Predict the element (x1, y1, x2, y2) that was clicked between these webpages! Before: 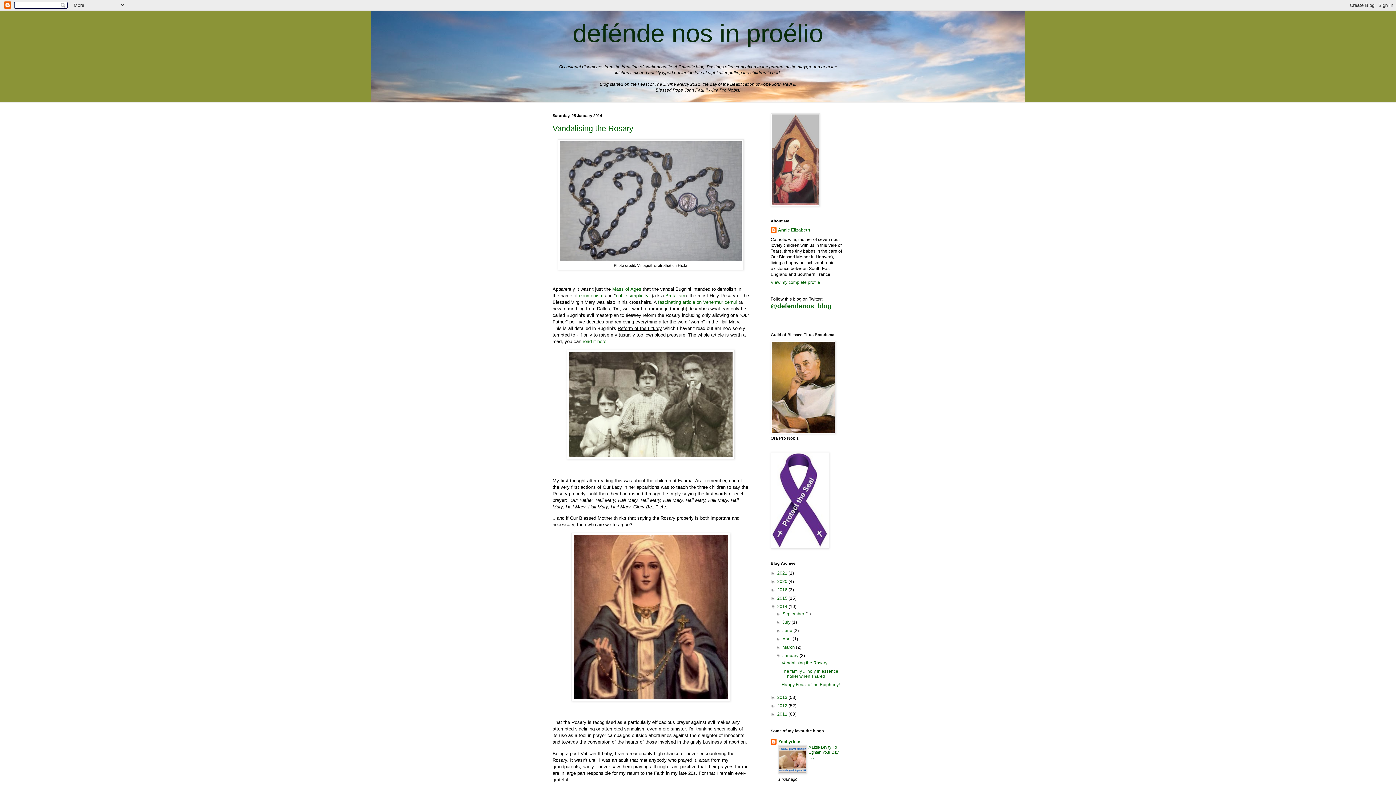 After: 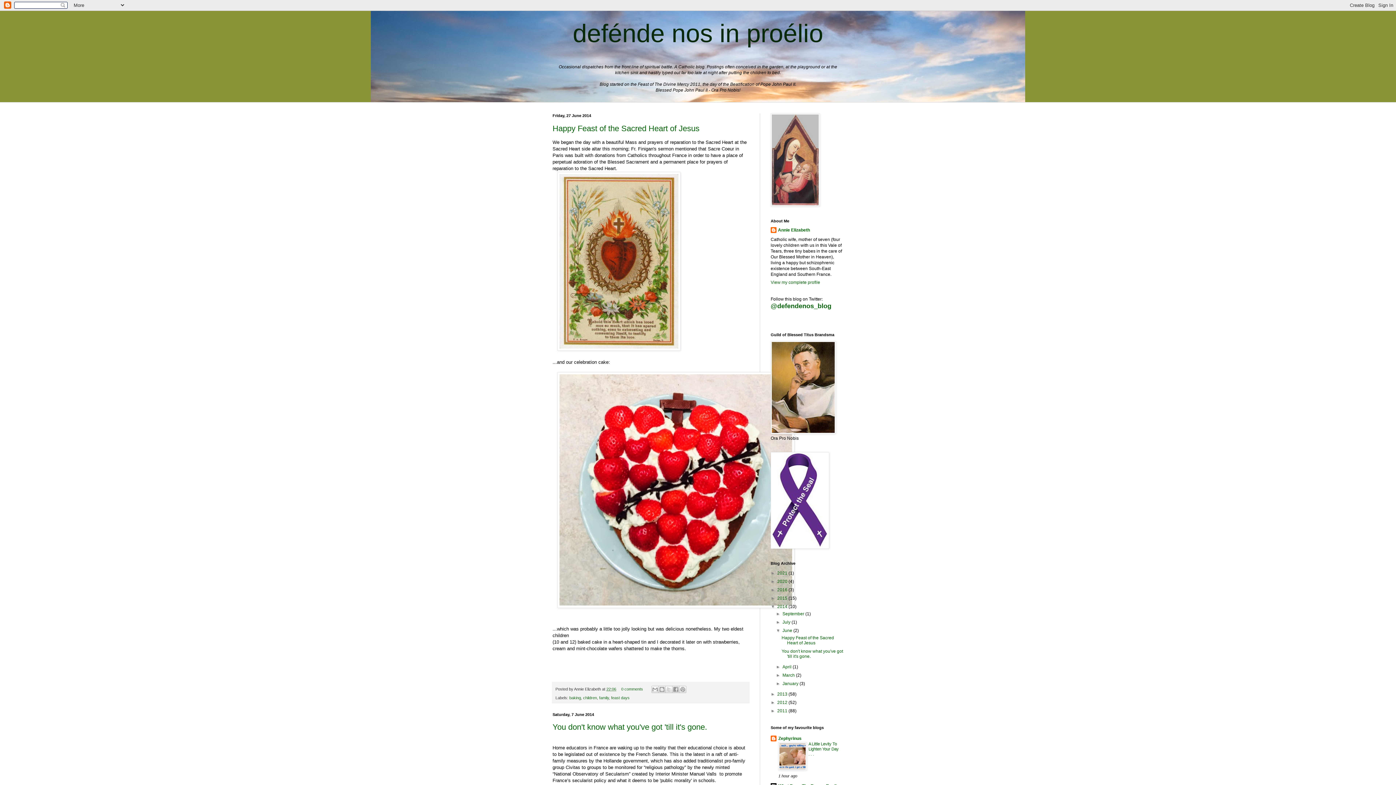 Action: label: June  bbox: (782, 628, 793, 633)